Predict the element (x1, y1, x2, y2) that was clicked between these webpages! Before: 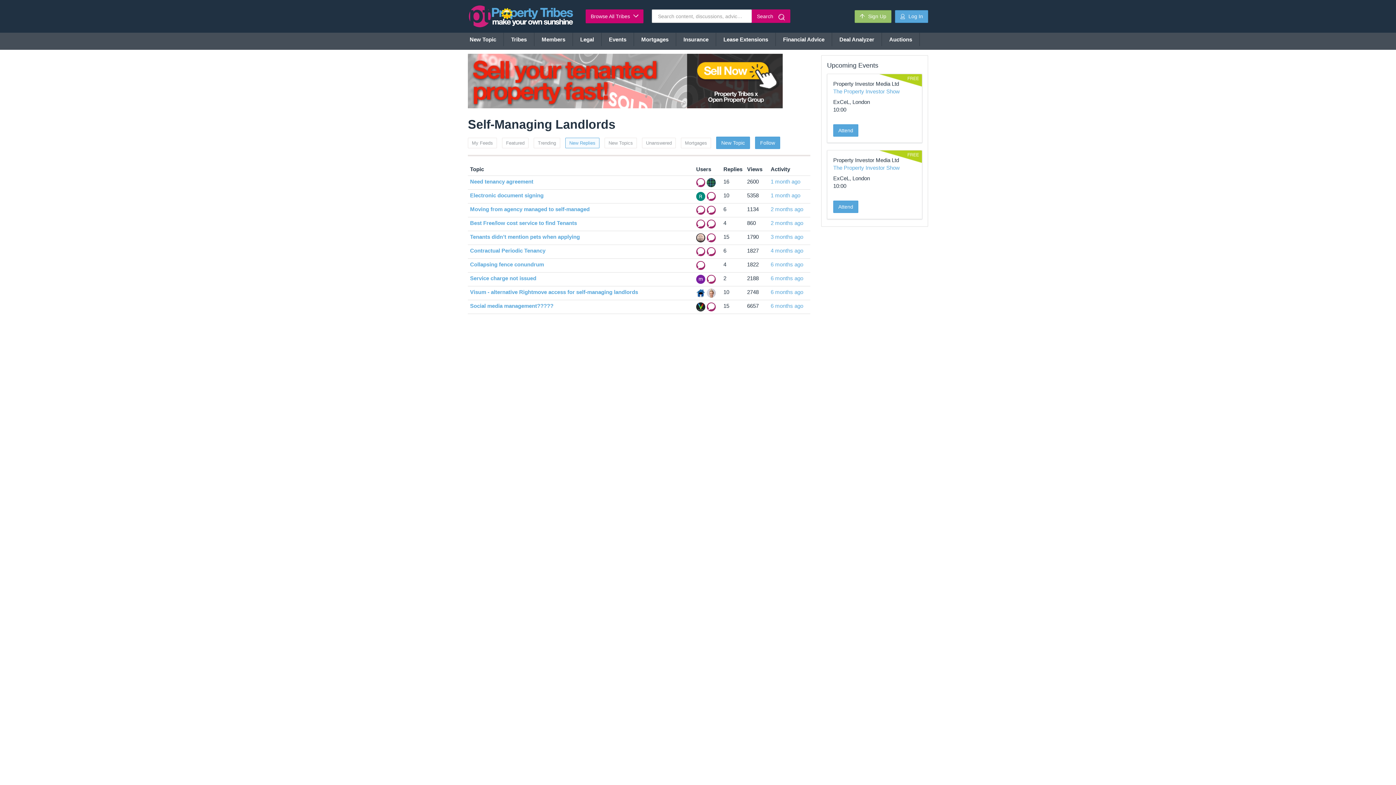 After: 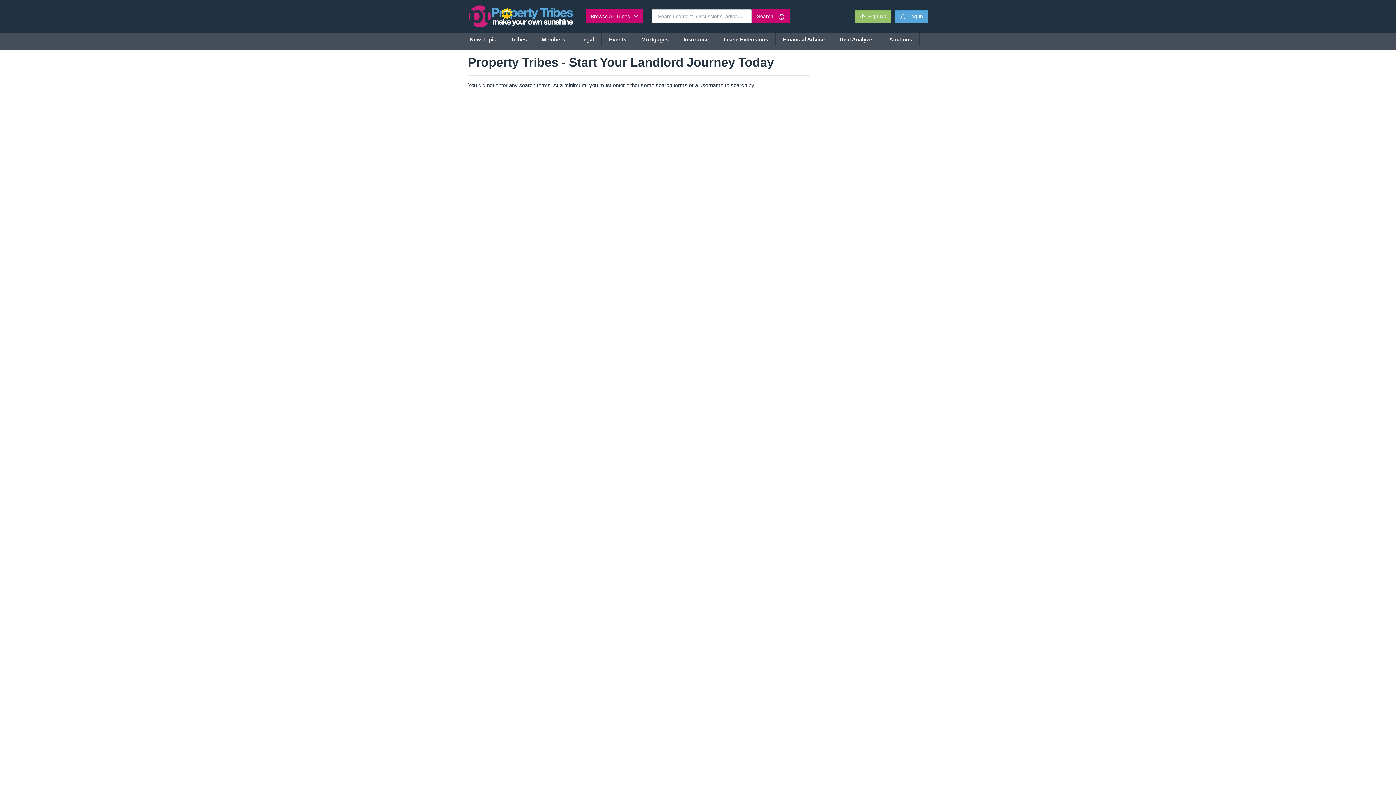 Action: label: Search  bbox: (752, 9, 790, 22)